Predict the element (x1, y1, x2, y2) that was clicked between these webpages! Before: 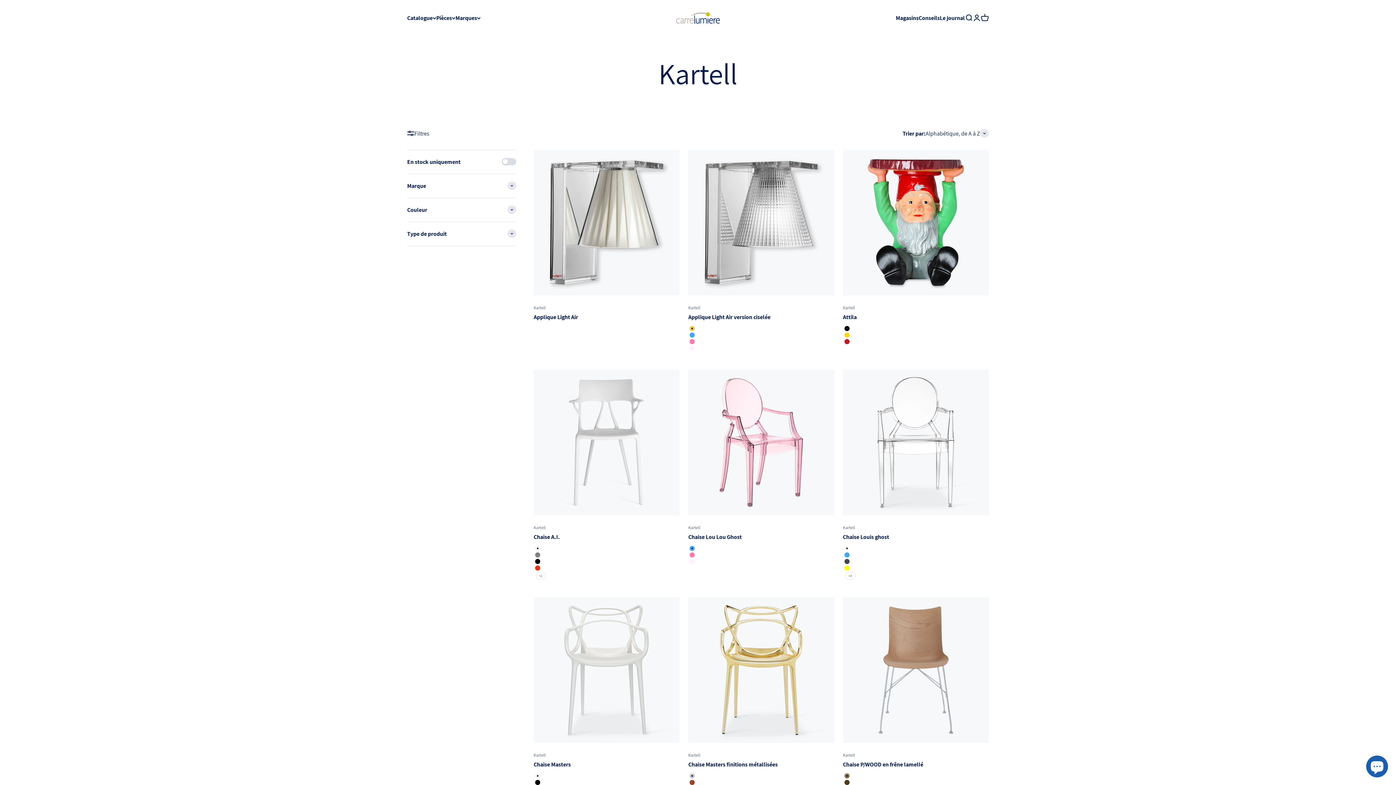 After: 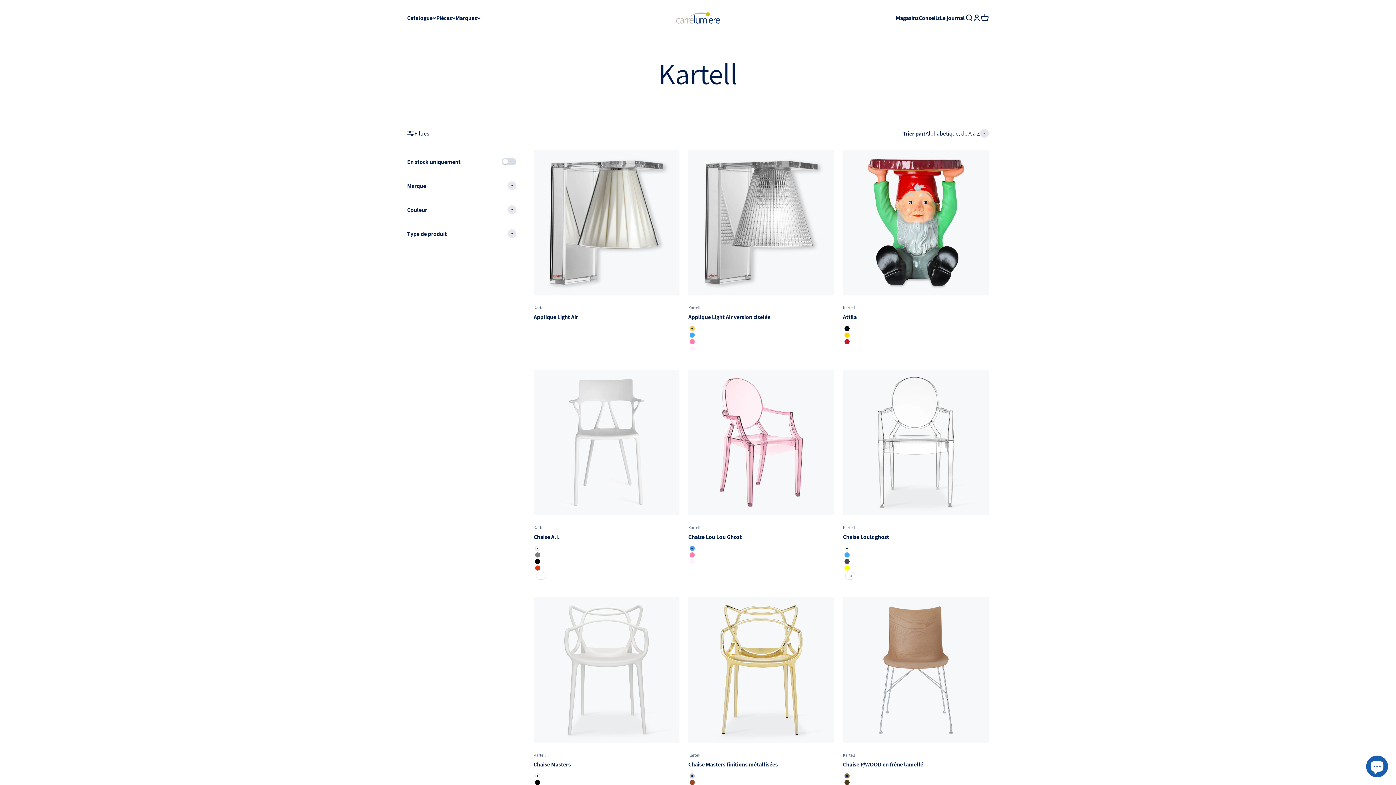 Action: bbox: (688, 304, 700, 311) label: Kartell